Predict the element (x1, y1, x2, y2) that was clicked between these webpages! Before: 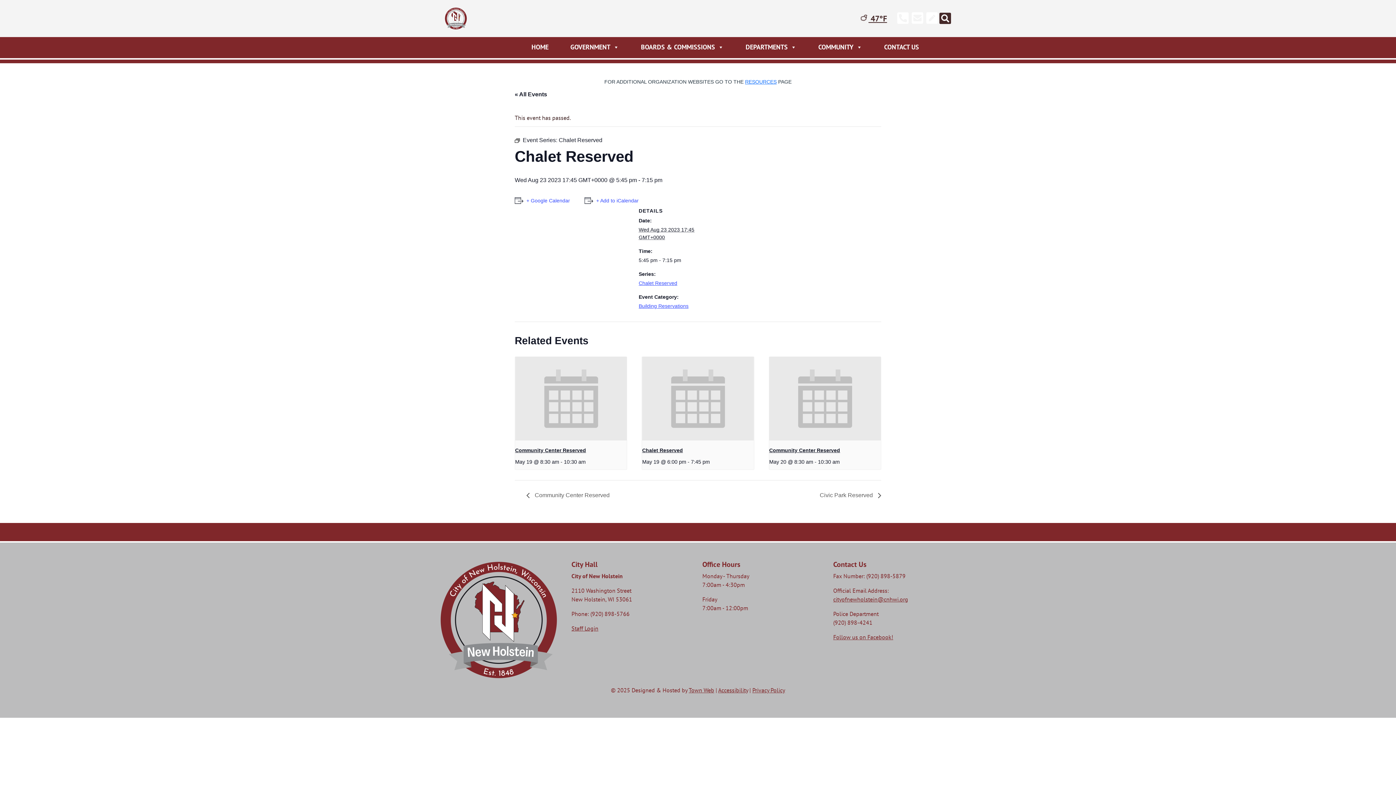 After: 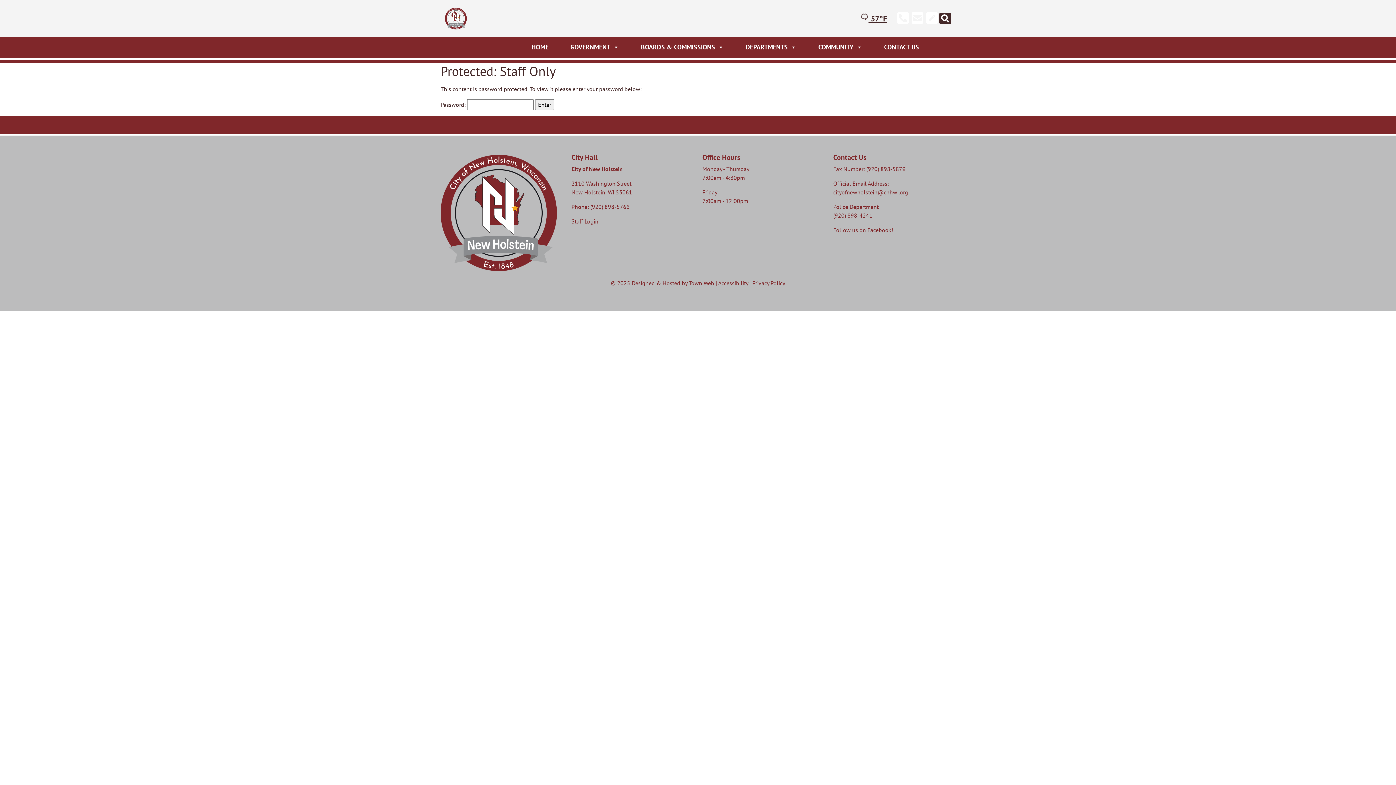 Action: bbox: (571, 625, 598, 632) label: Staff Login